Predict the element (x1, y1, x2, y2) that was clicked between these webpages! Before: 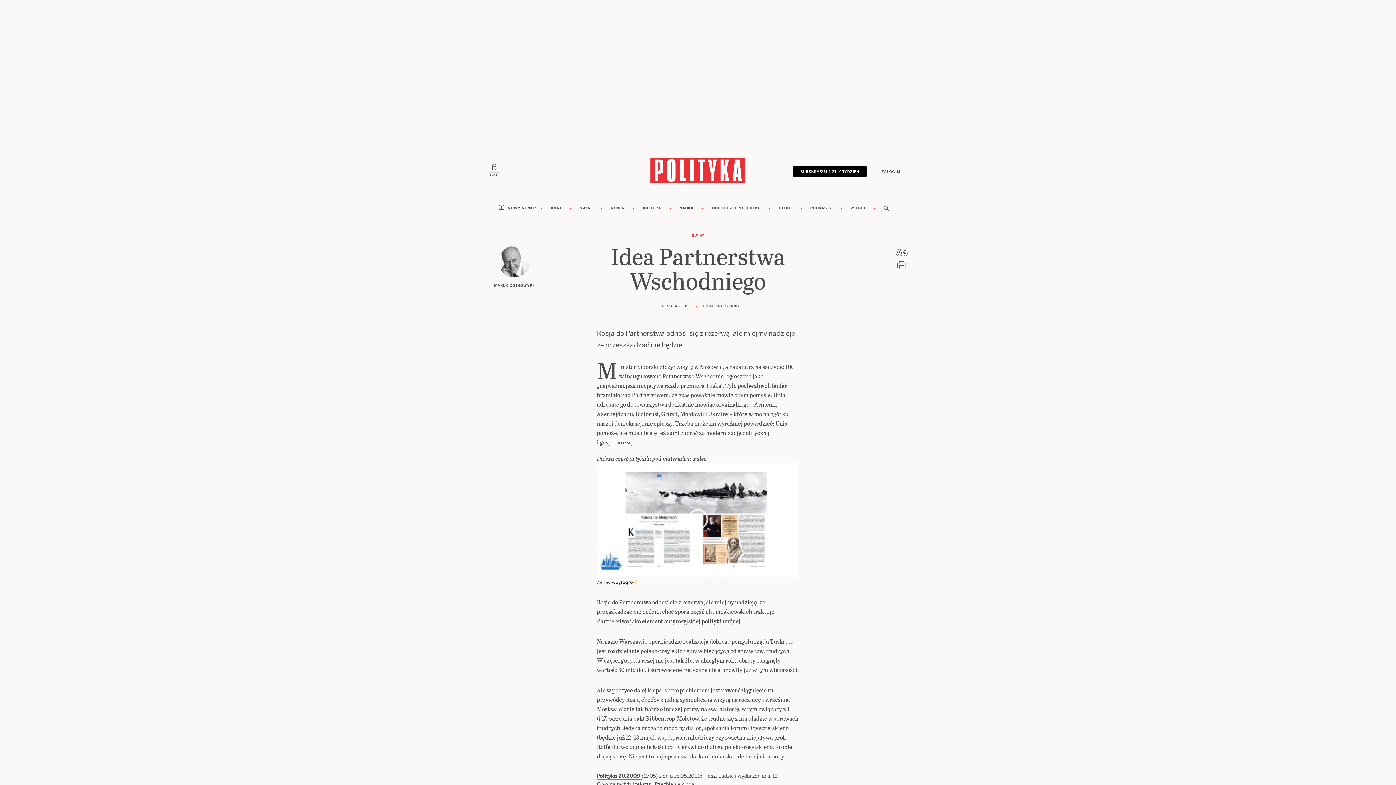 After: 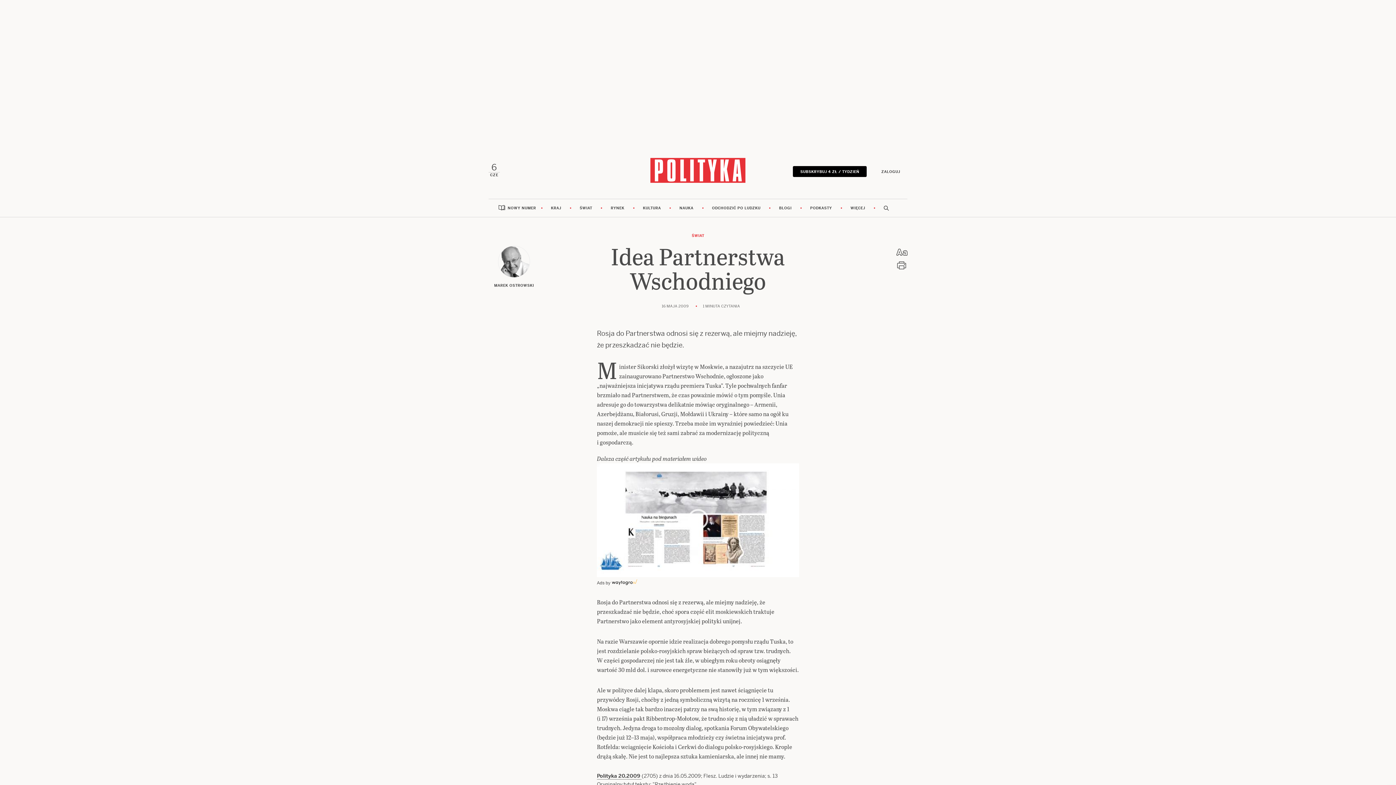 Action: bbox: (610, 577, 640, 585) label: Ads by